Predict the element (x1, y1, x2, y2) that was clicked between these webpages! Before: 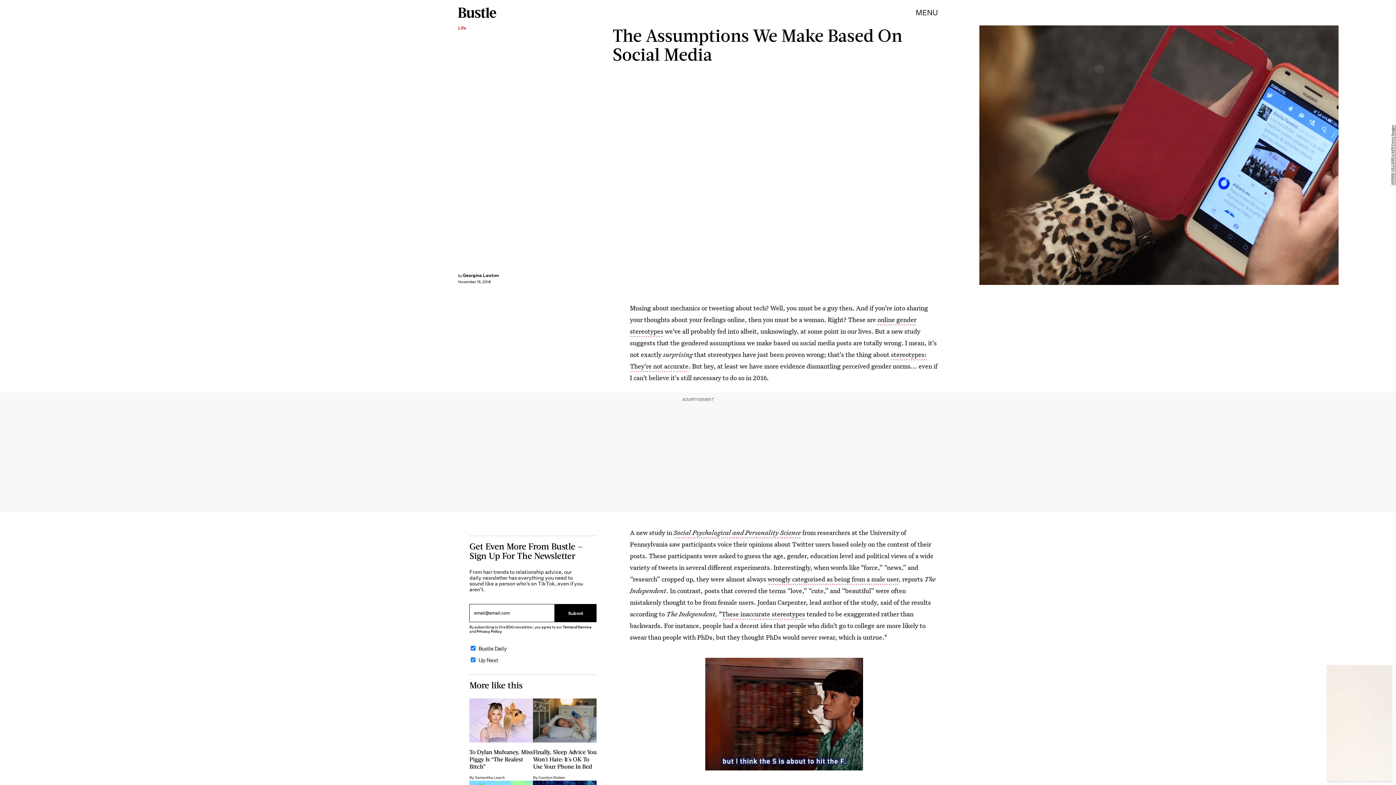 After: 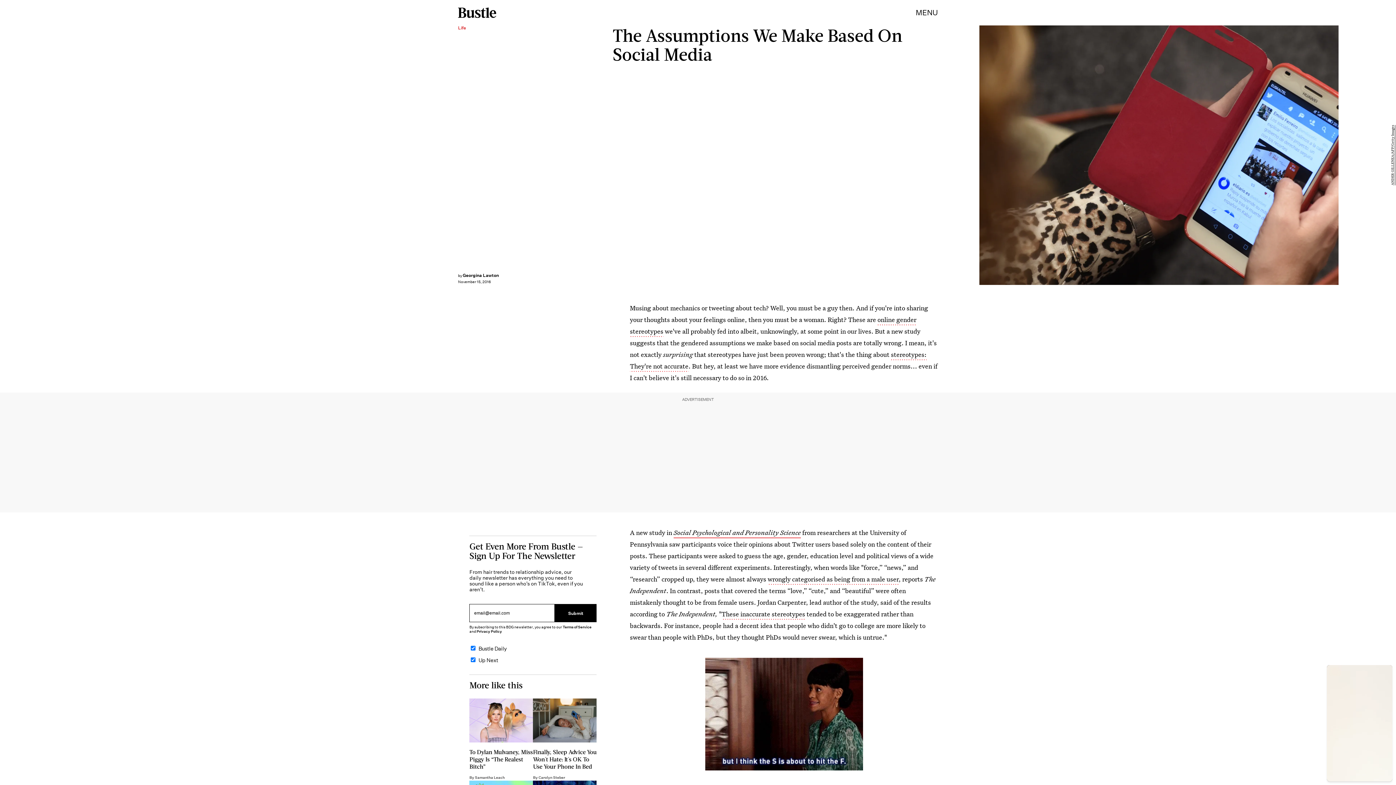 Action: label: Social Psychological and Personality Science bbox: (673, 528, 801, 538)